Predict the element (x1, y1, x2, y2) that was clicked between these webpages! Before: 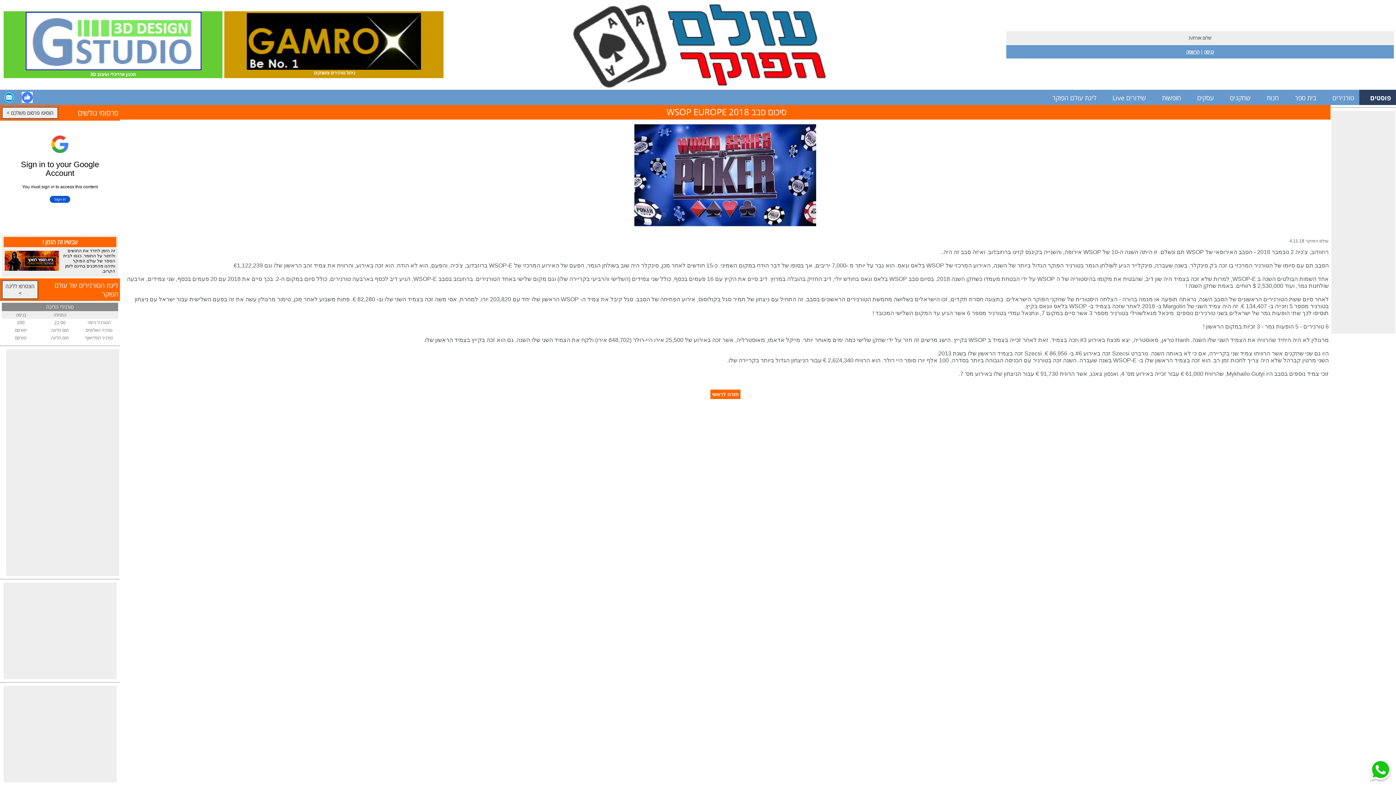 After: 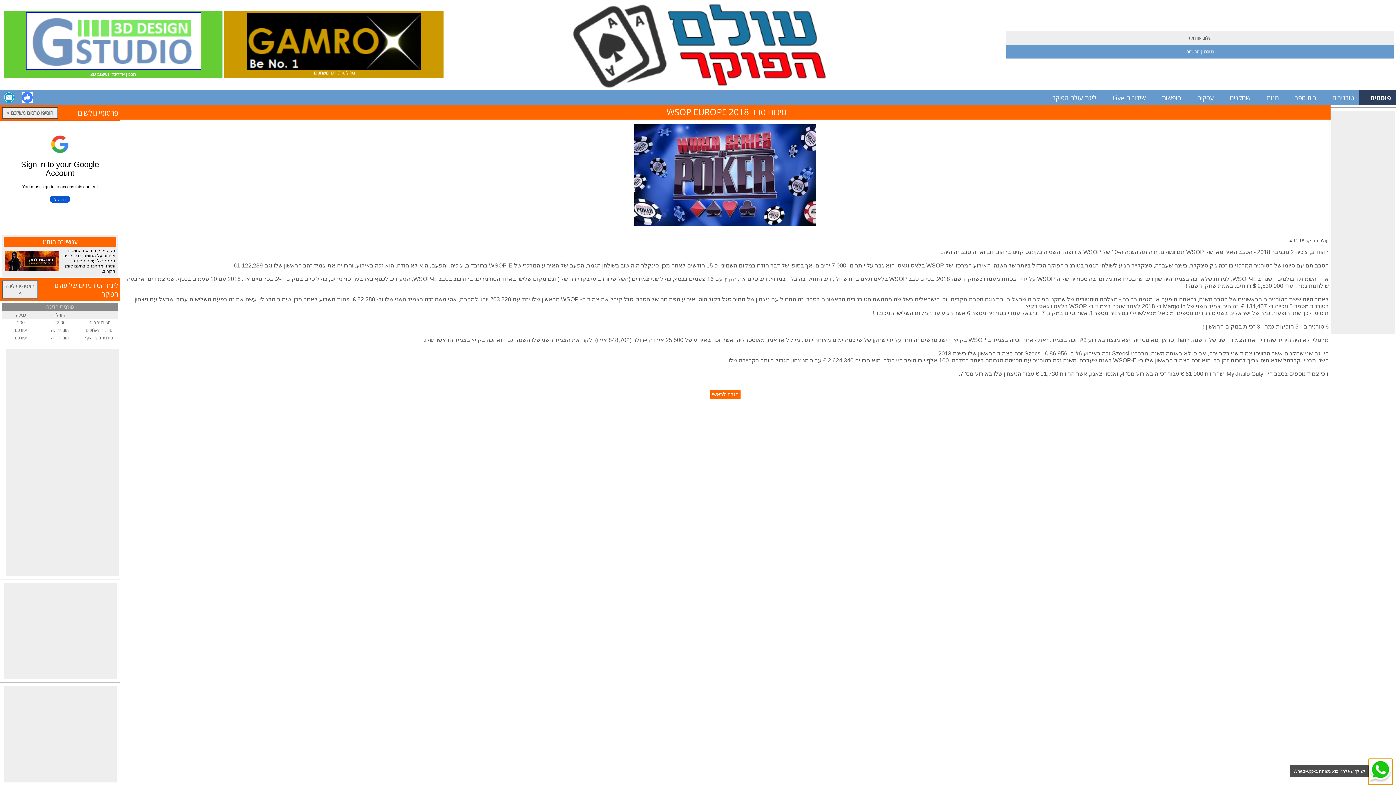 Action: bbox: (1369, 779, 1392, 784)